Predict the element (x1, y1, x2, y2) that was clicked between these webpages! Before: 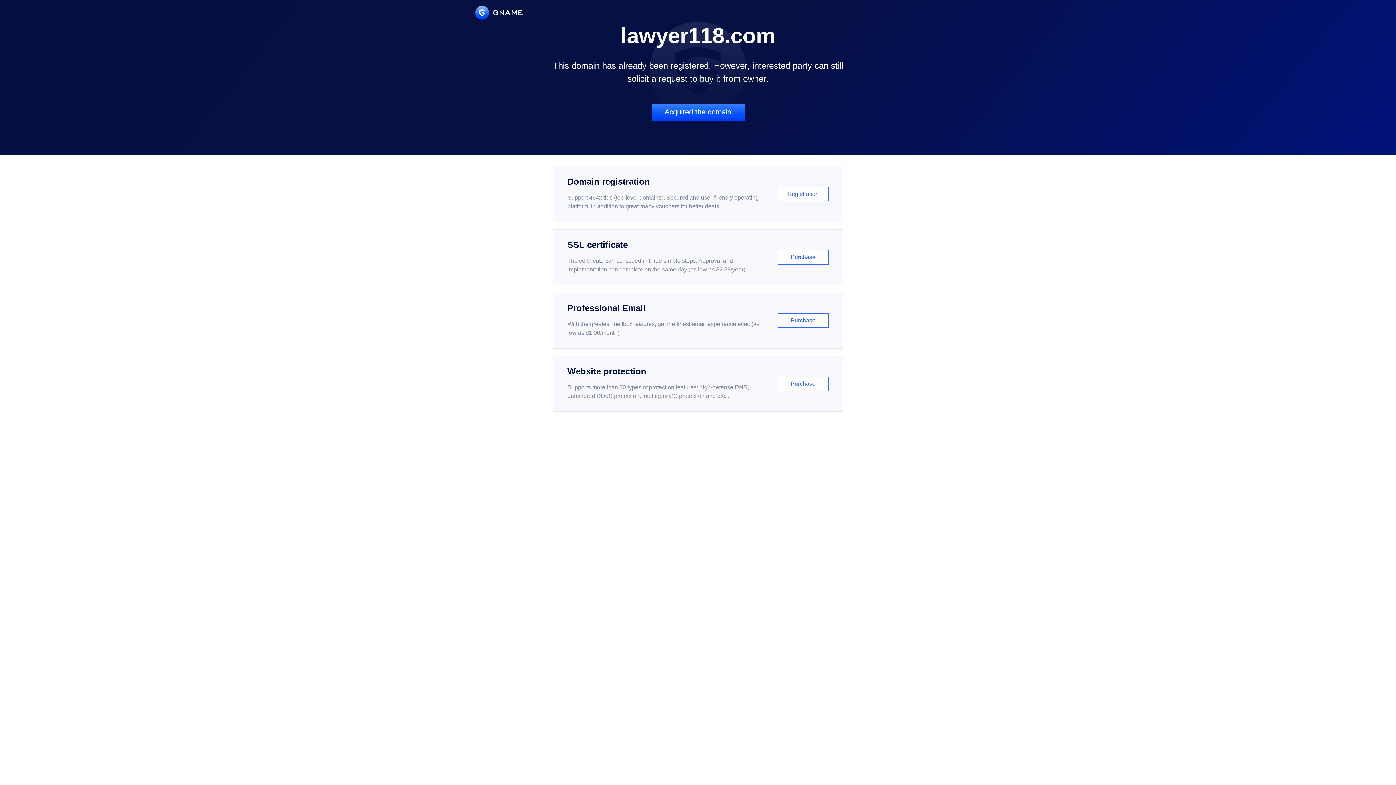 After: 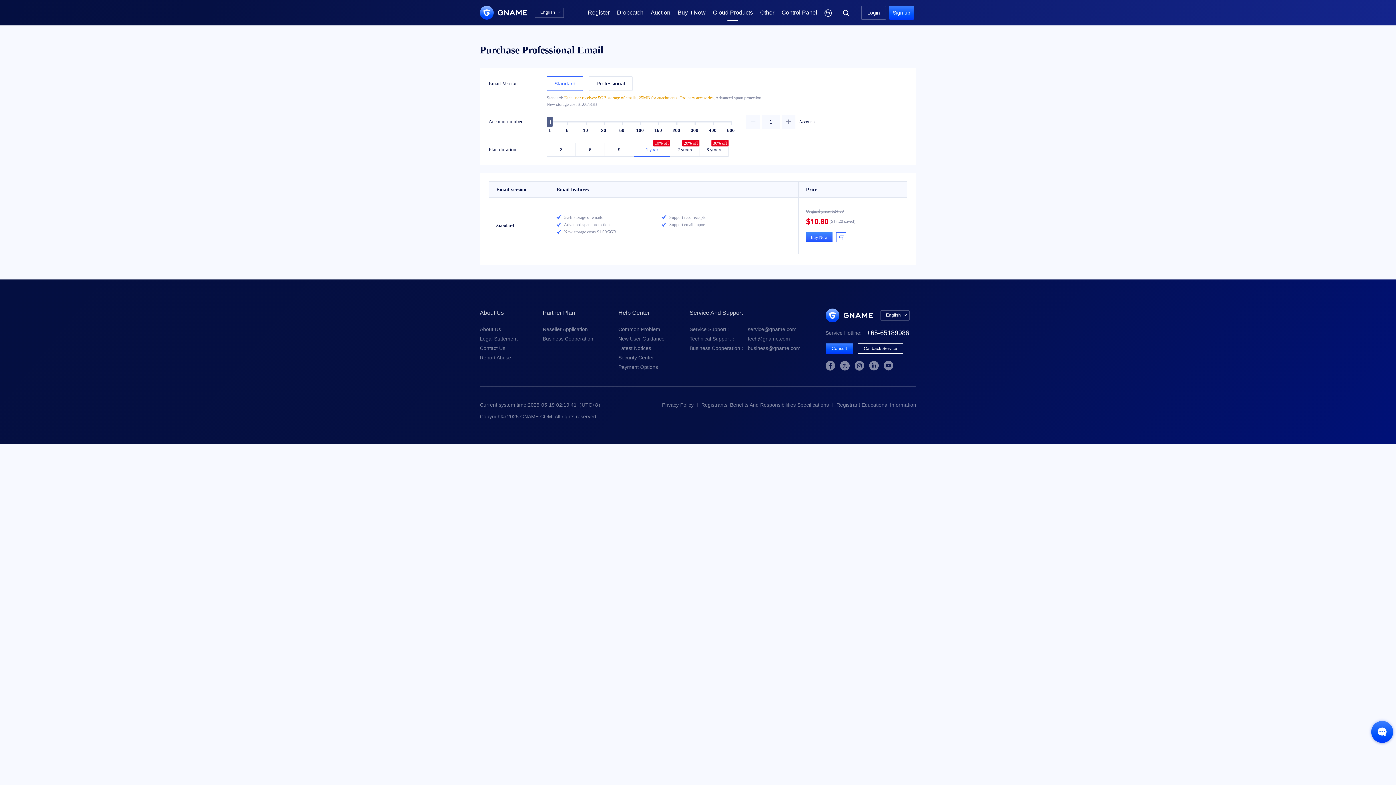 Action: label: Professional Email

With the greatest mailbox features, get the finest email experience ever. (as low as $1.00/month)

Purchase bbox: (552, 292, 843, 348)